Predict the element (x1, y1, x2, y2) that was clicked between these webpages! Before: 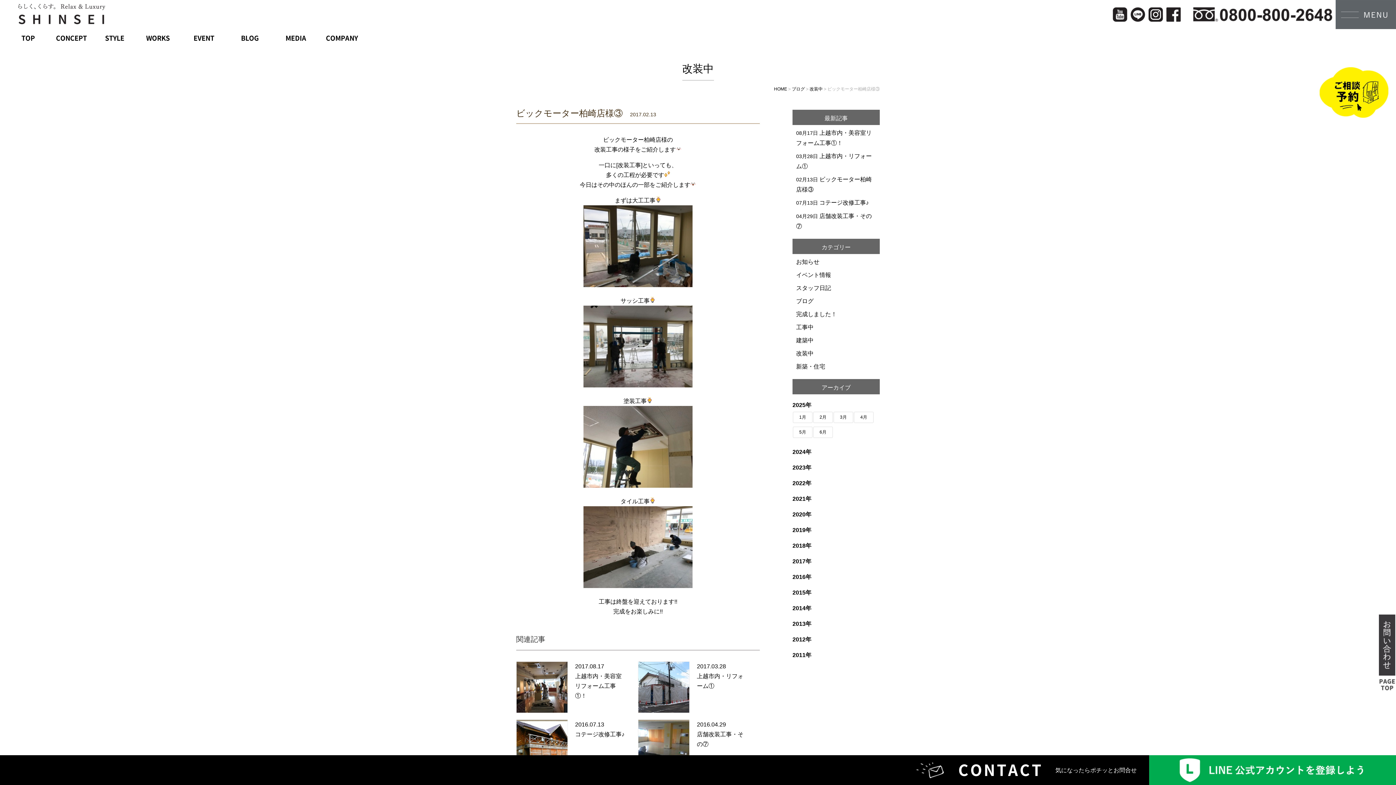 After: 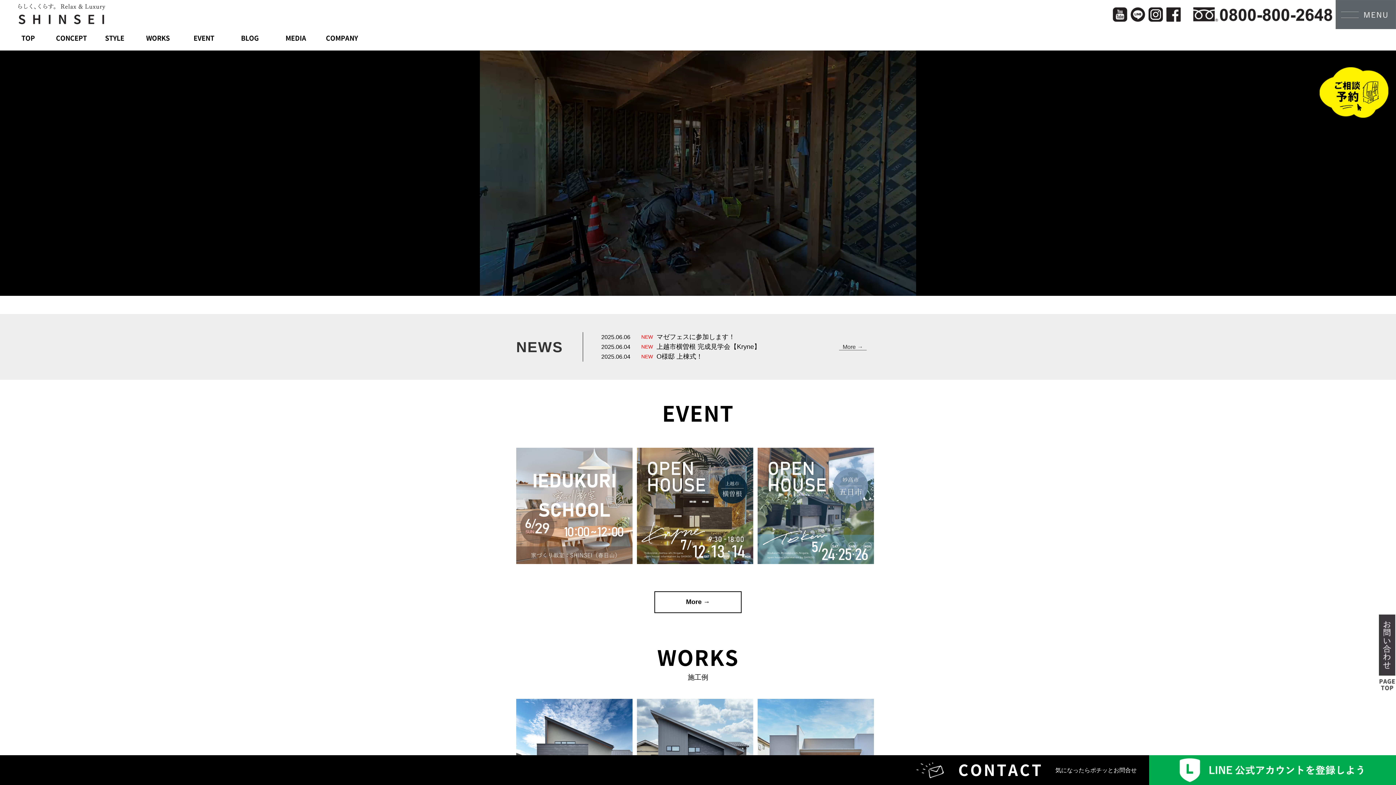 Action: bbox: (1379, 686, 1395, 692)